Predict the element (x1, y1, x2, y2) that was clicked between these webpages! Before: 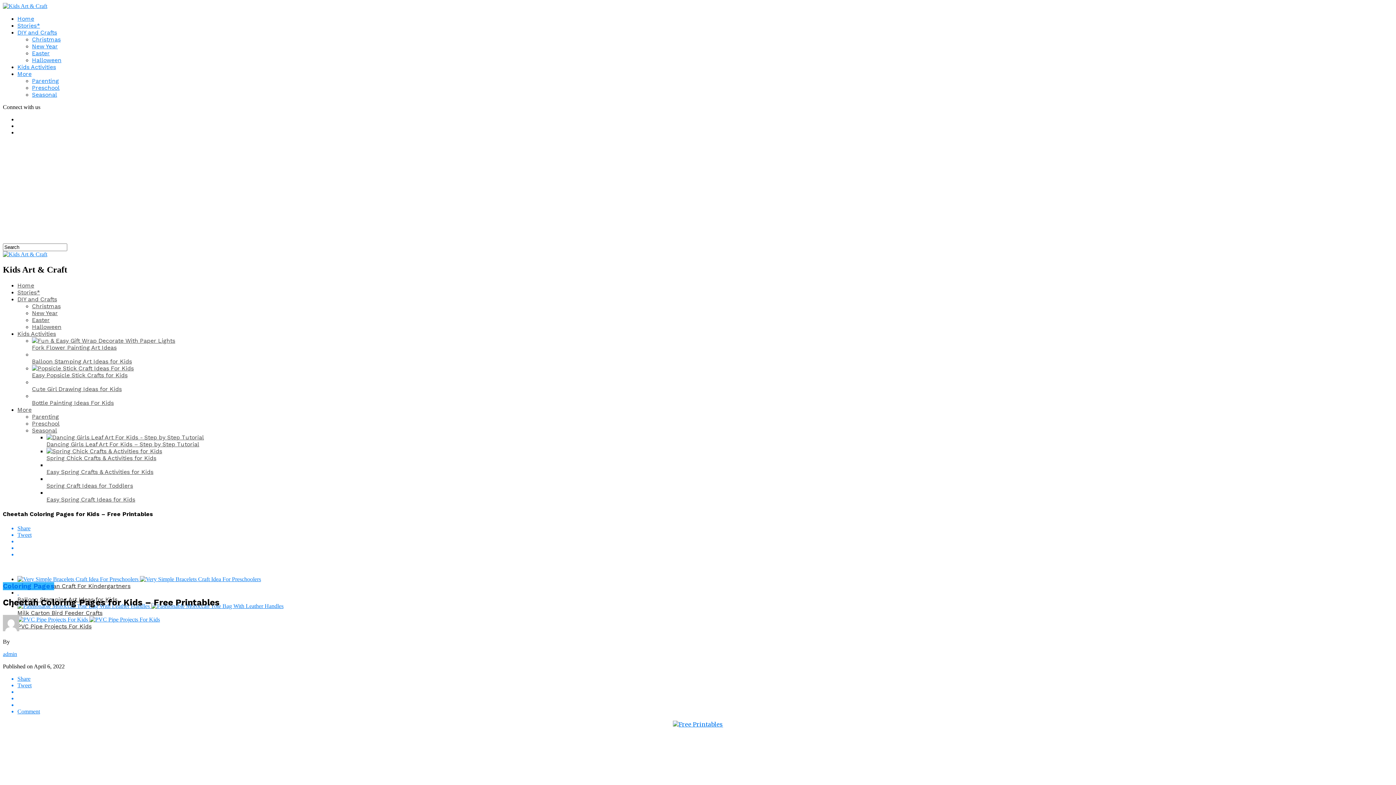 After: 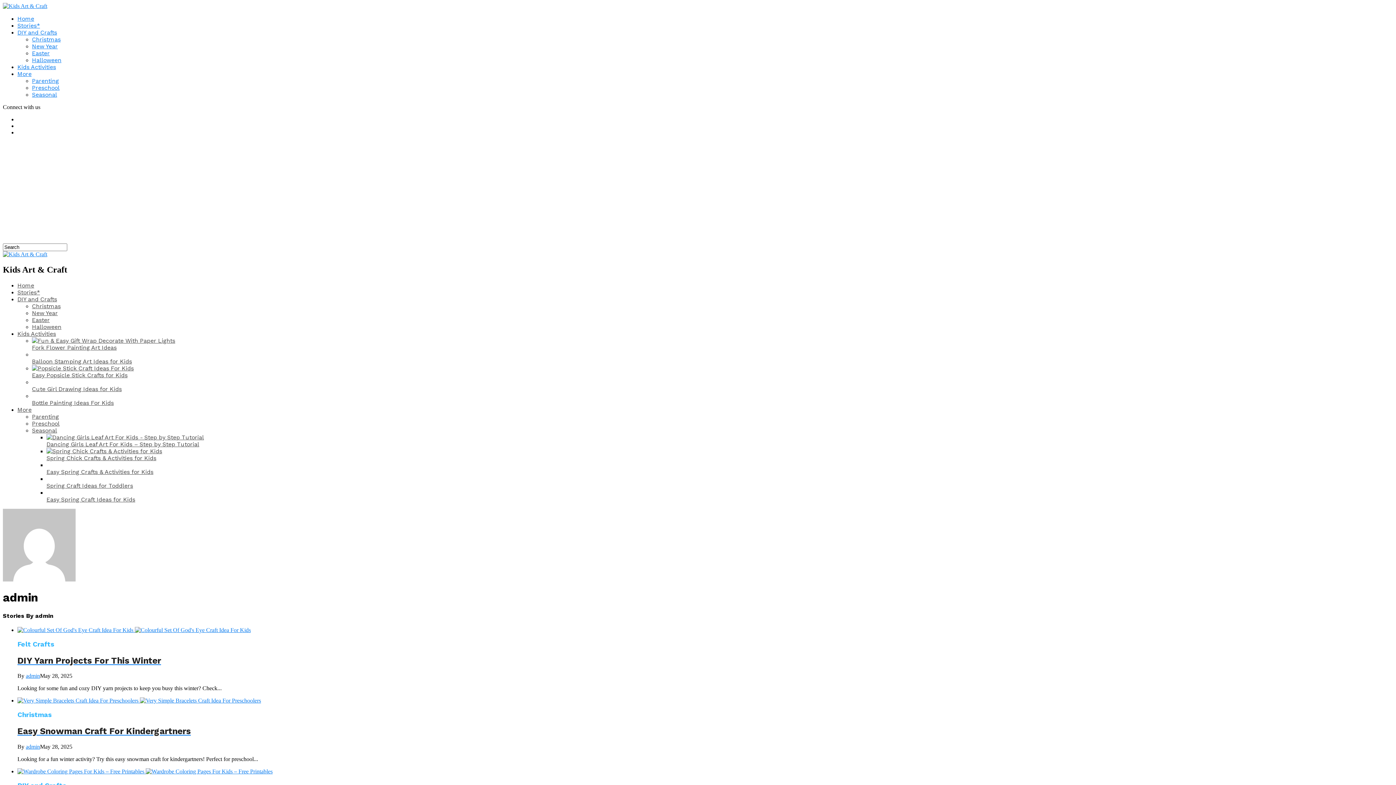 Action: label: admin bbox: (2, 651, 17, 657)